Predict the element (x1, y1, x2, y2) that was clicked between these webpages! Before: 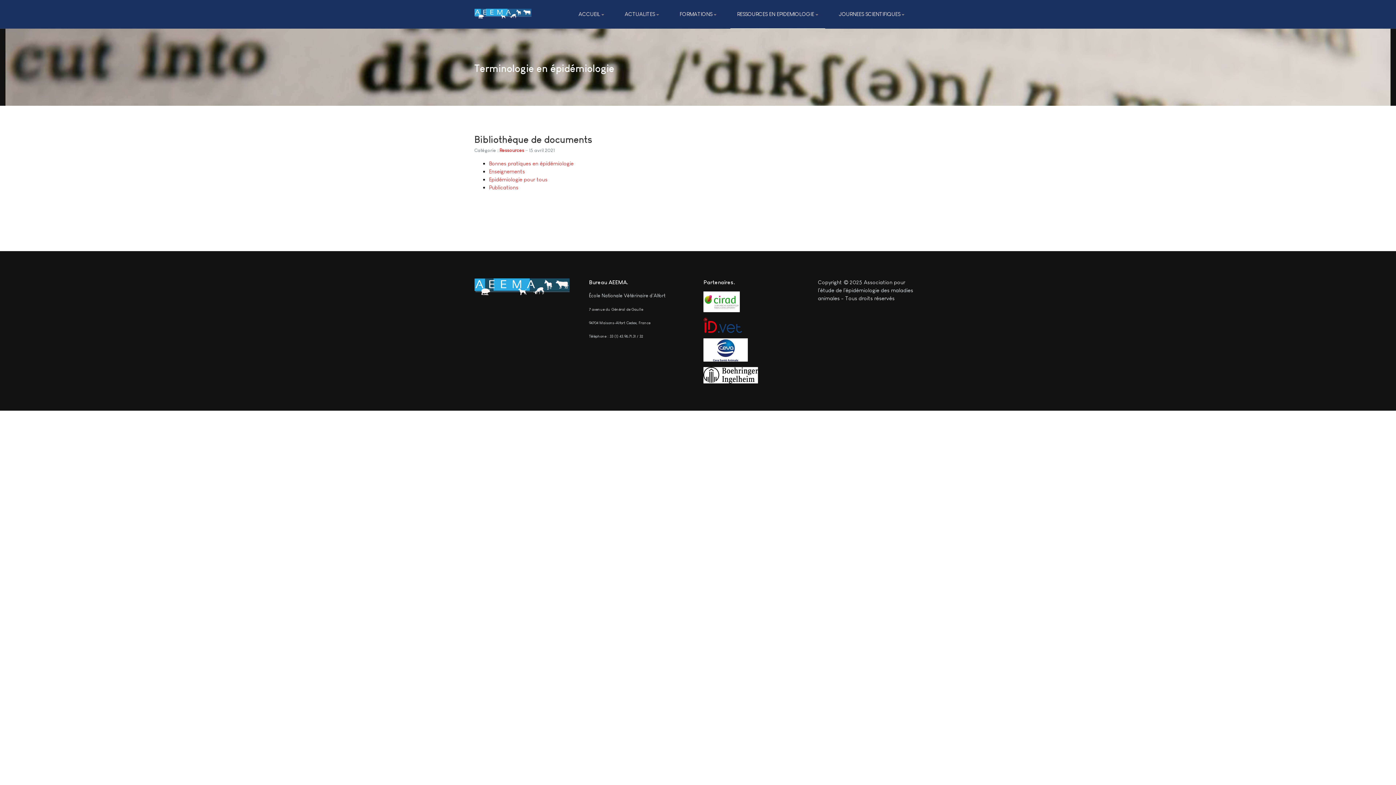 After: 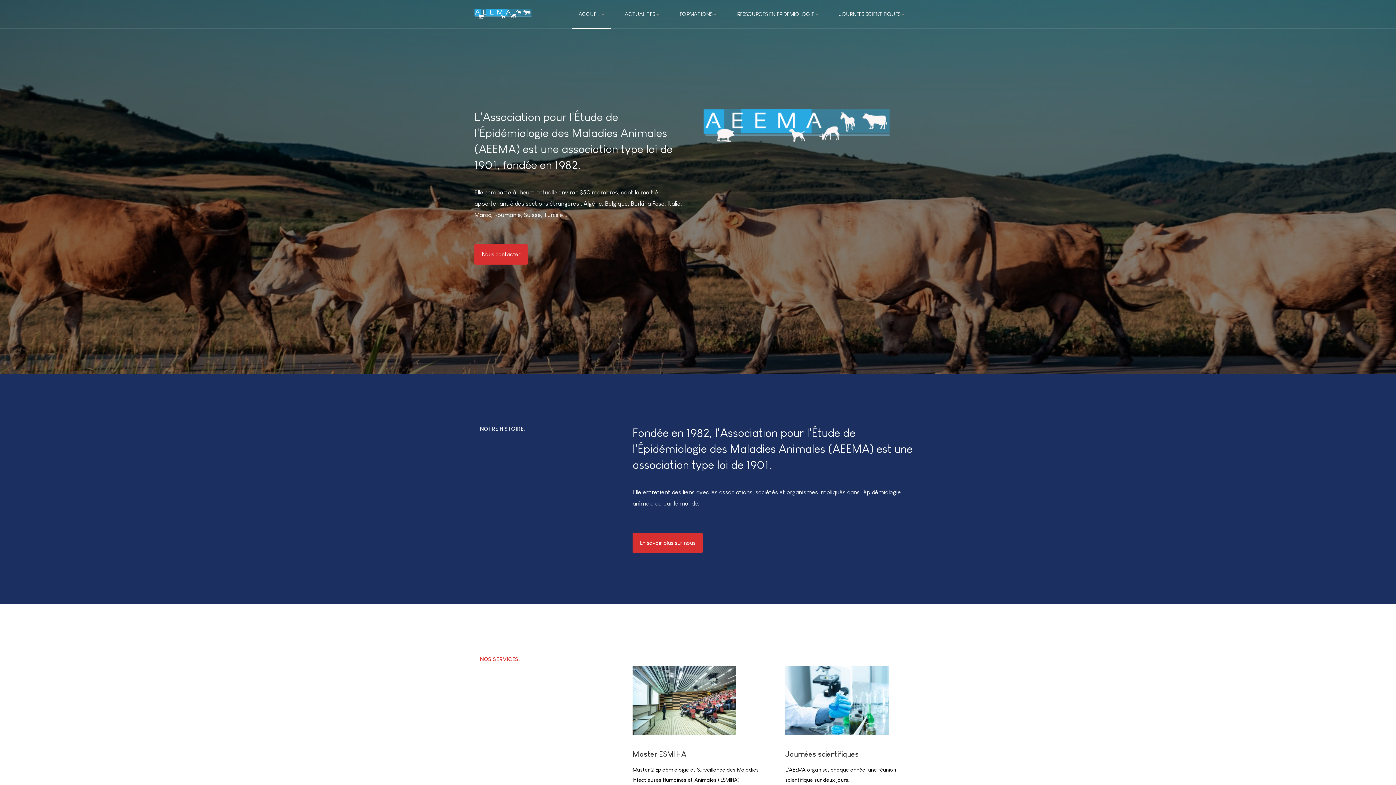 Action: bbox: (474, 278, 569, 297)